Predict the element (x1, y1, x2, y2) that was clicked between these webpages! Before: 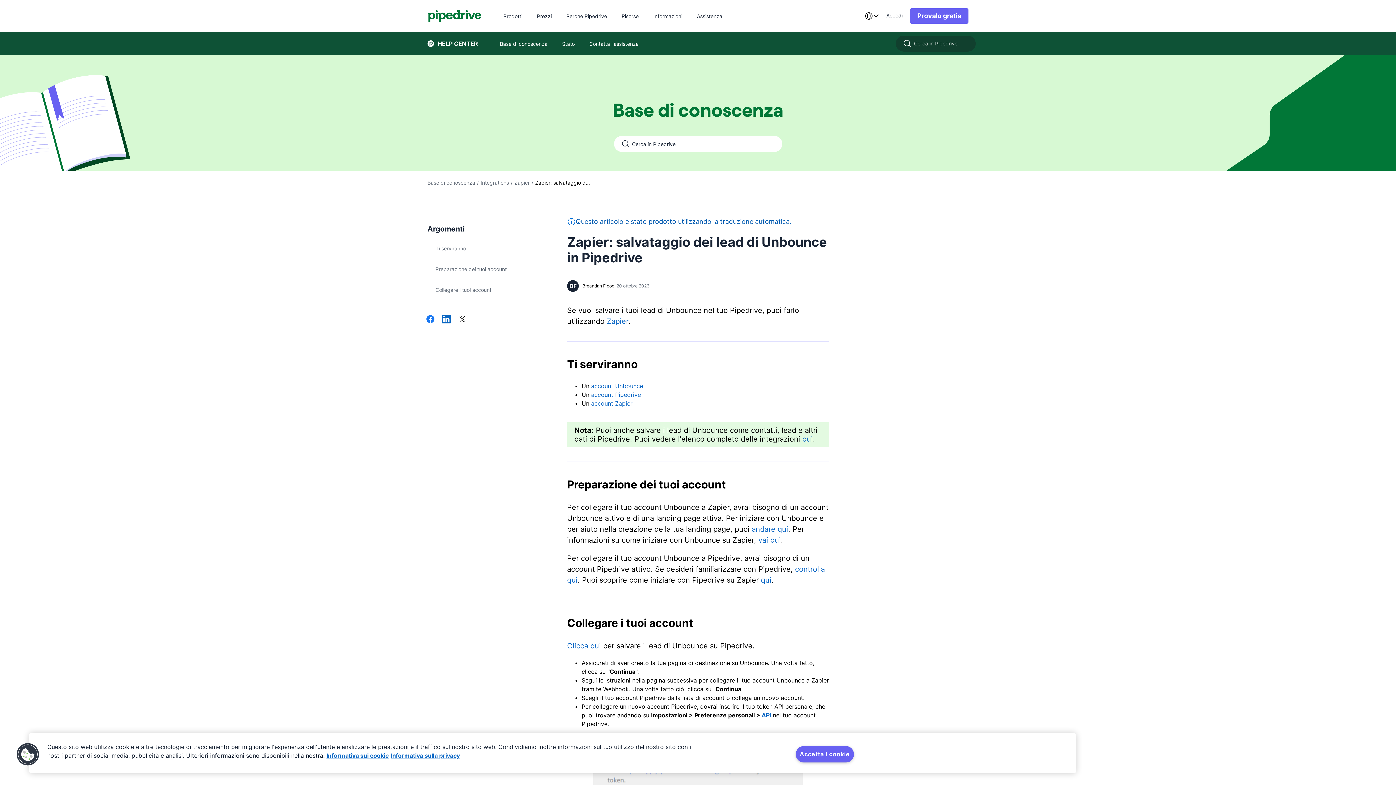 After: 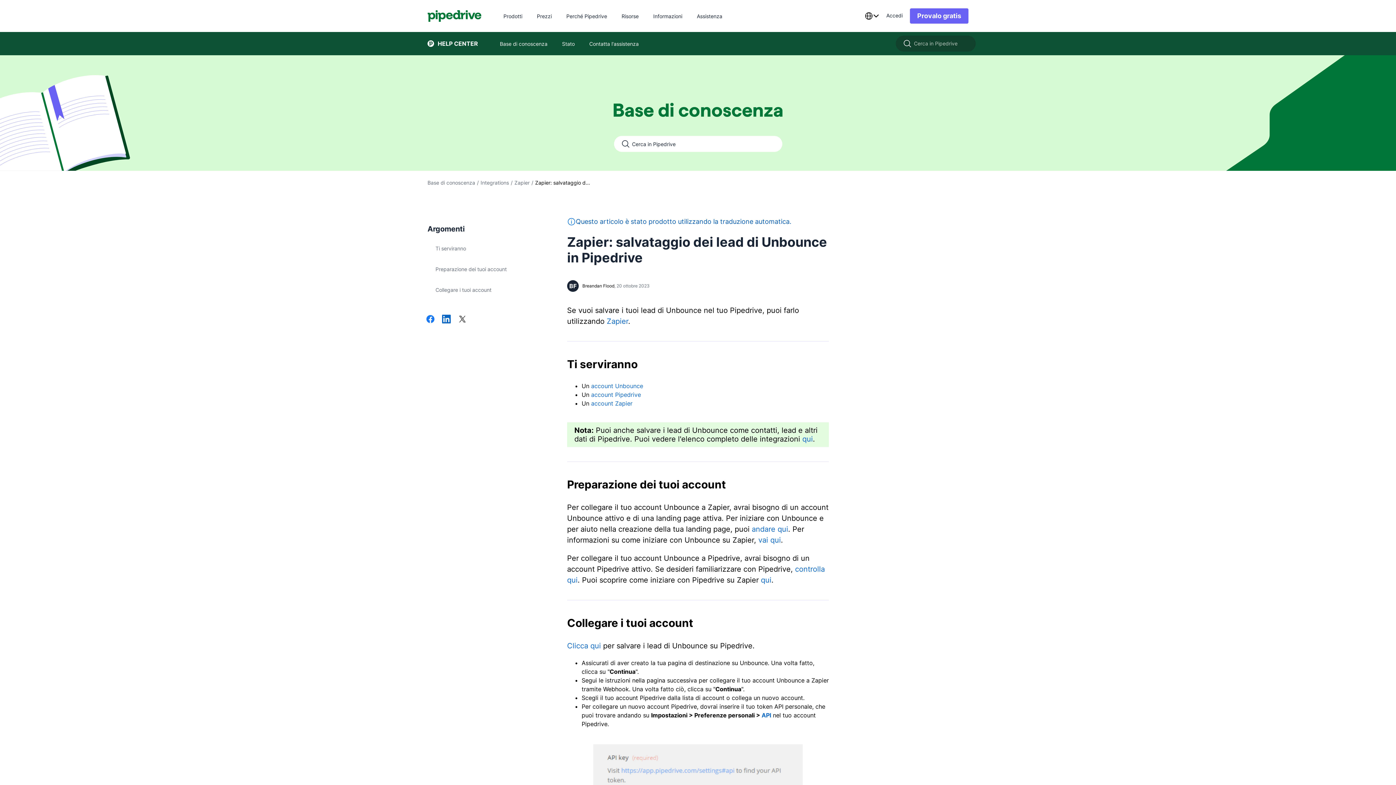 Action: bbox: (426, 314, 434, 325) label: Condividi su Facebook